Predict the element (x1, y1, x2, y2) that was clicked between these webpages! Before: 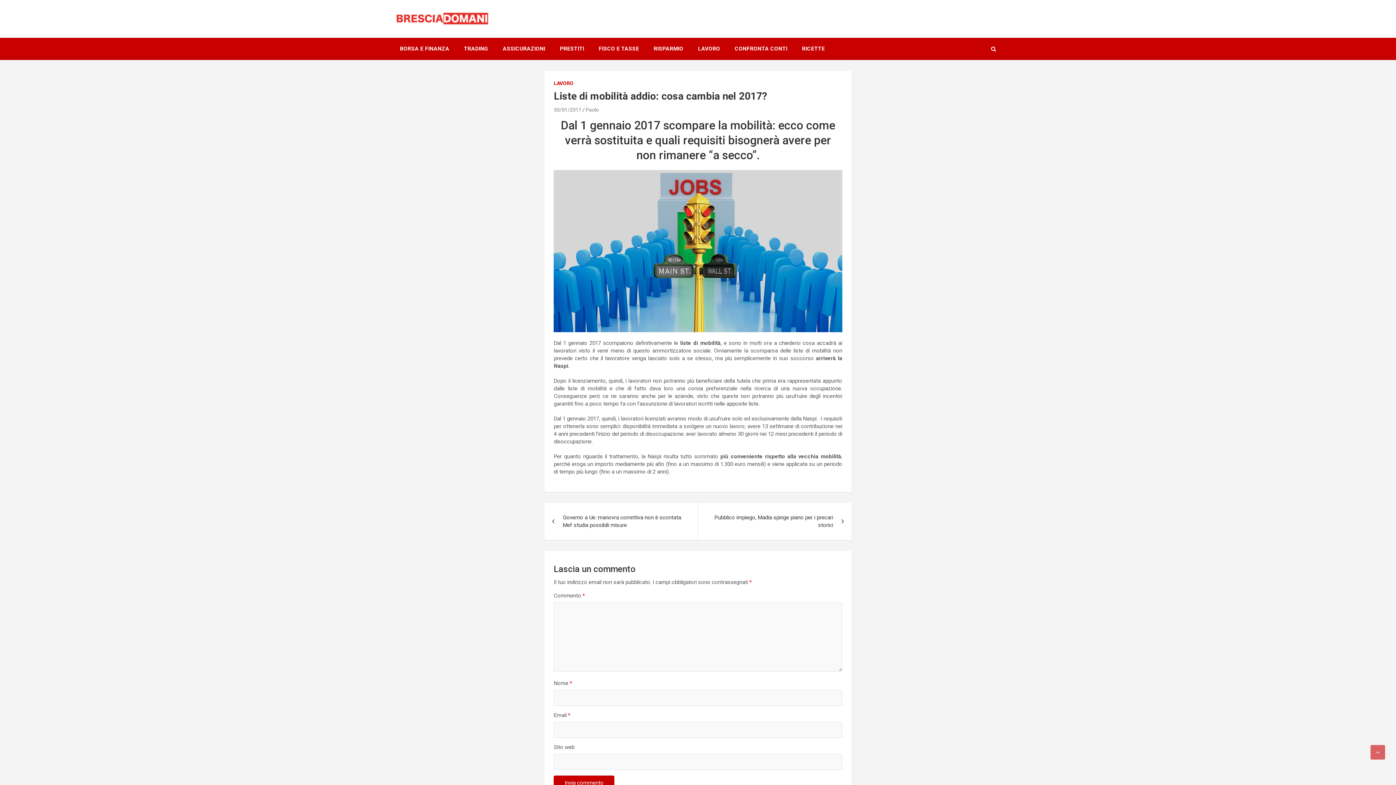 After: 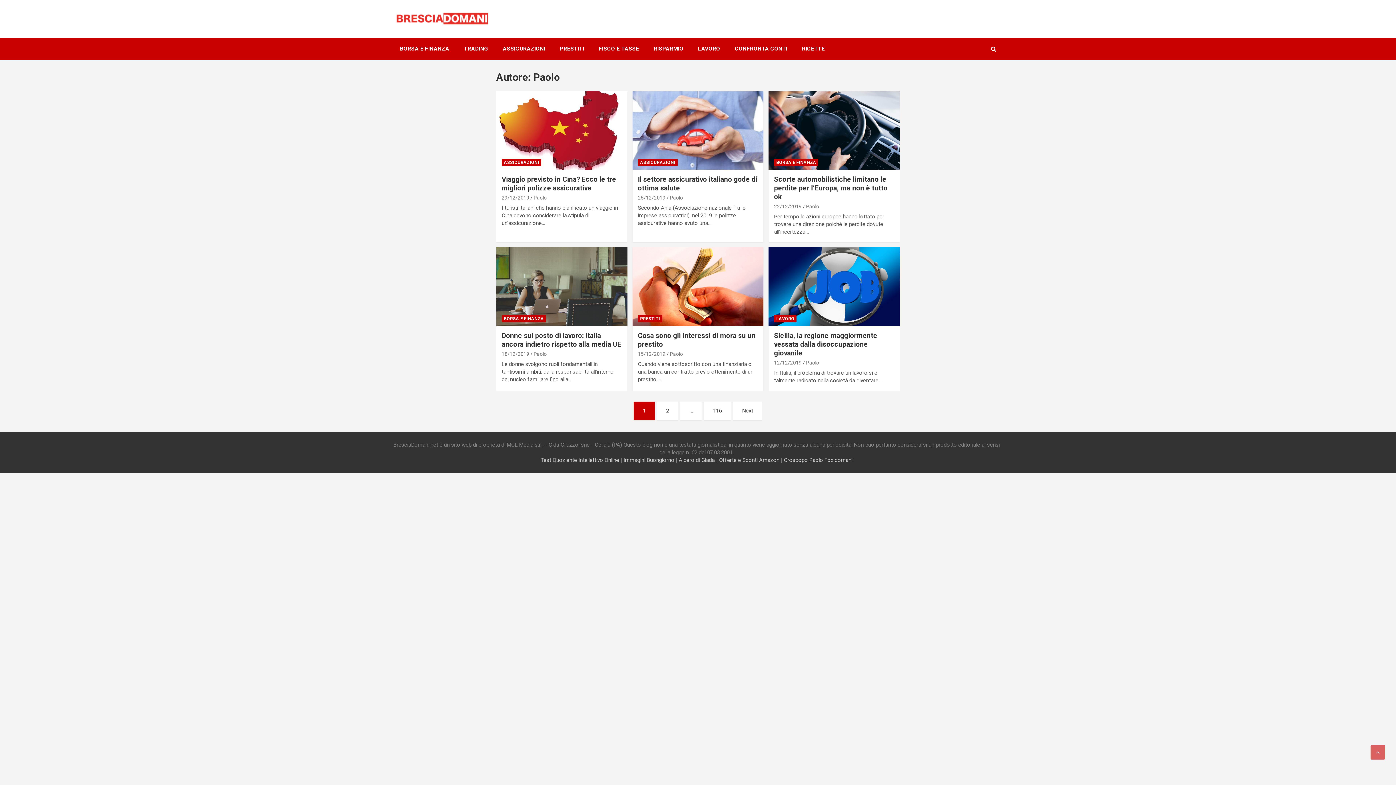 Action: label: Paolo bbox: (585, 106, 599, 112)